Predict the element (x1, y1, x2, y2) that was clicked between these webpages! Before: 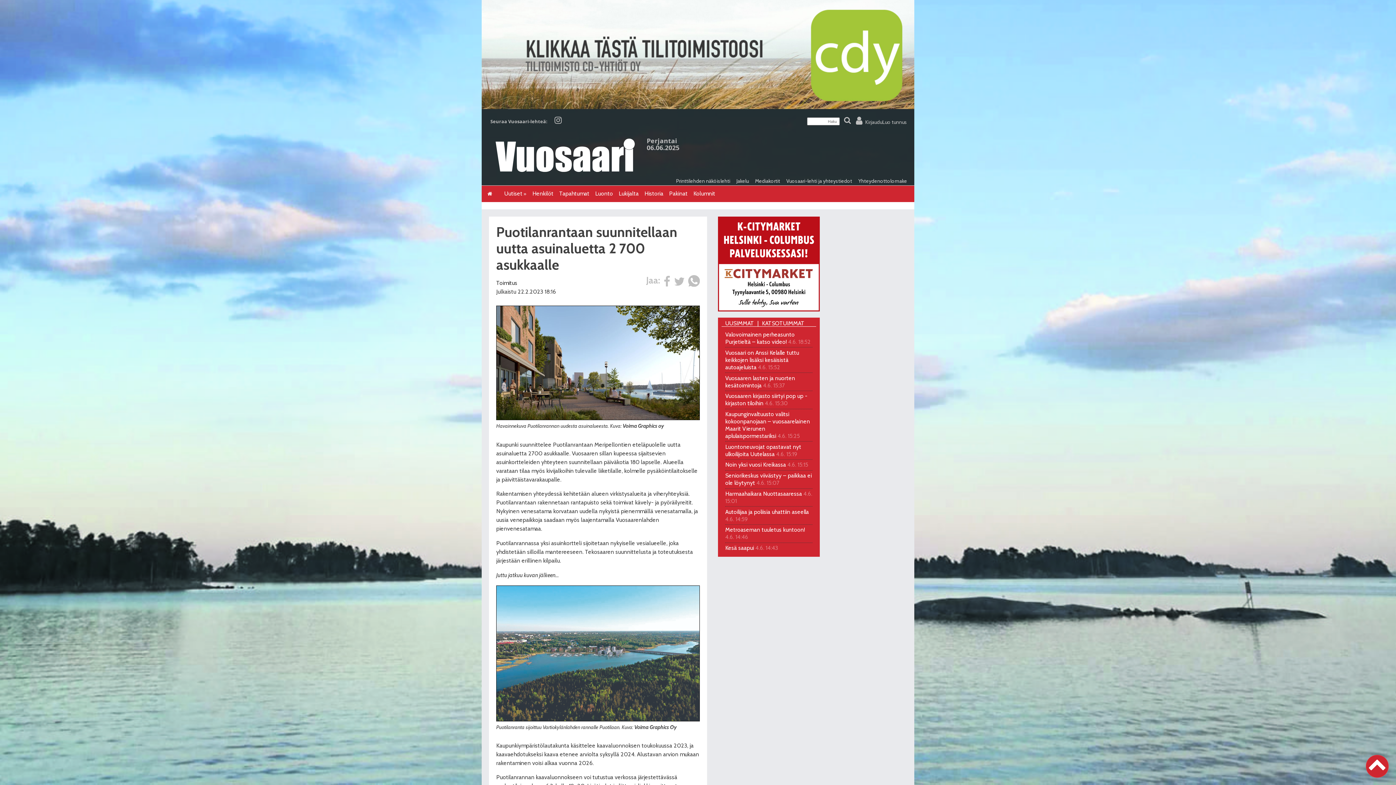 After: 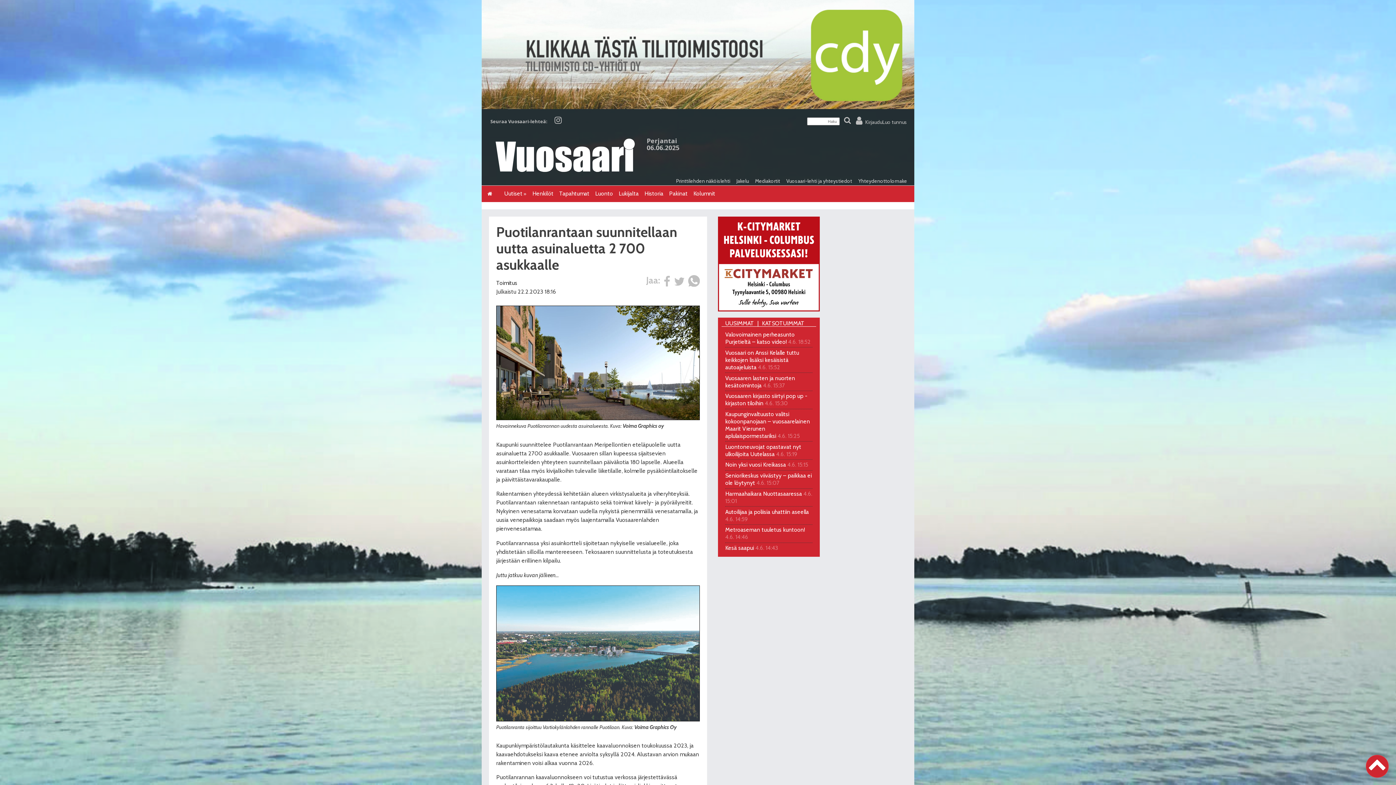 Action: bbox: (671, 280, 684, 287)